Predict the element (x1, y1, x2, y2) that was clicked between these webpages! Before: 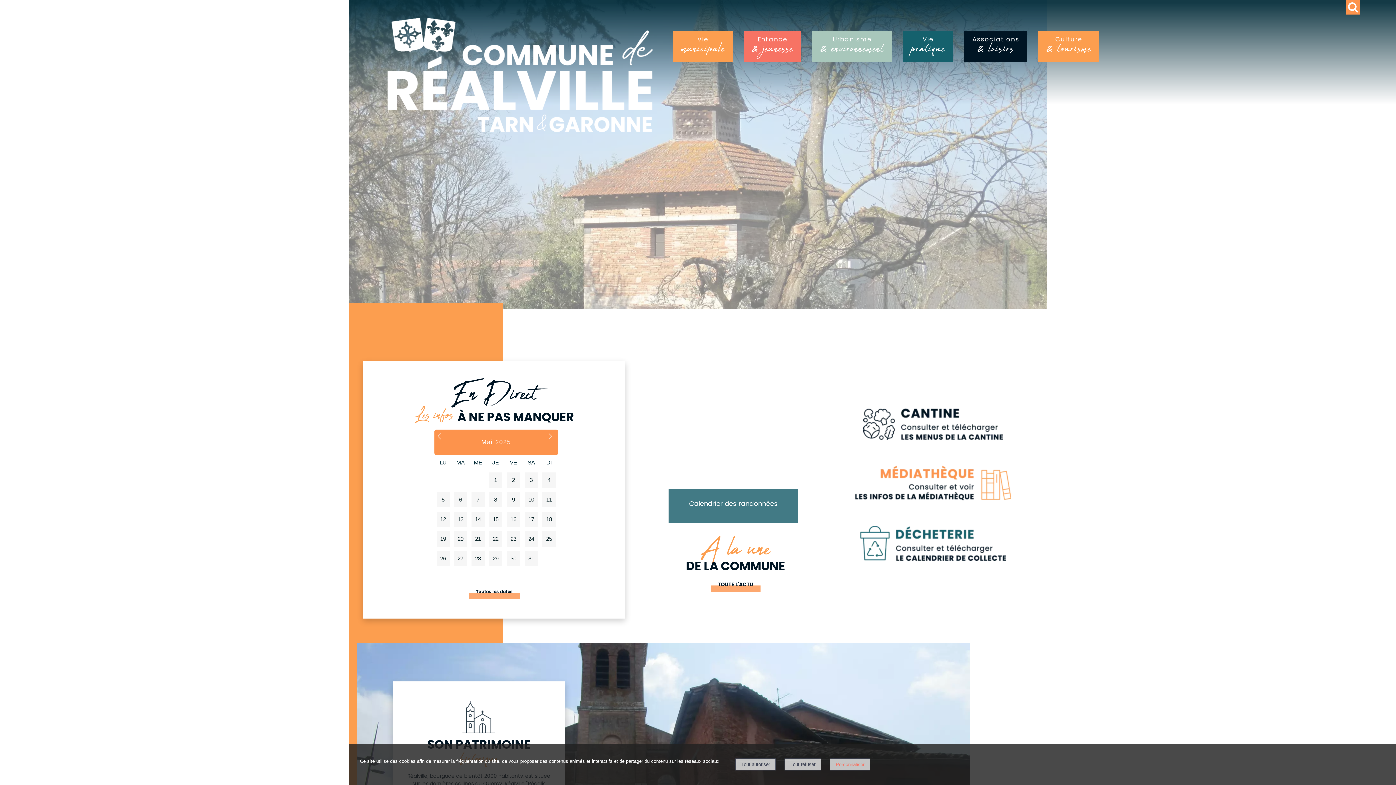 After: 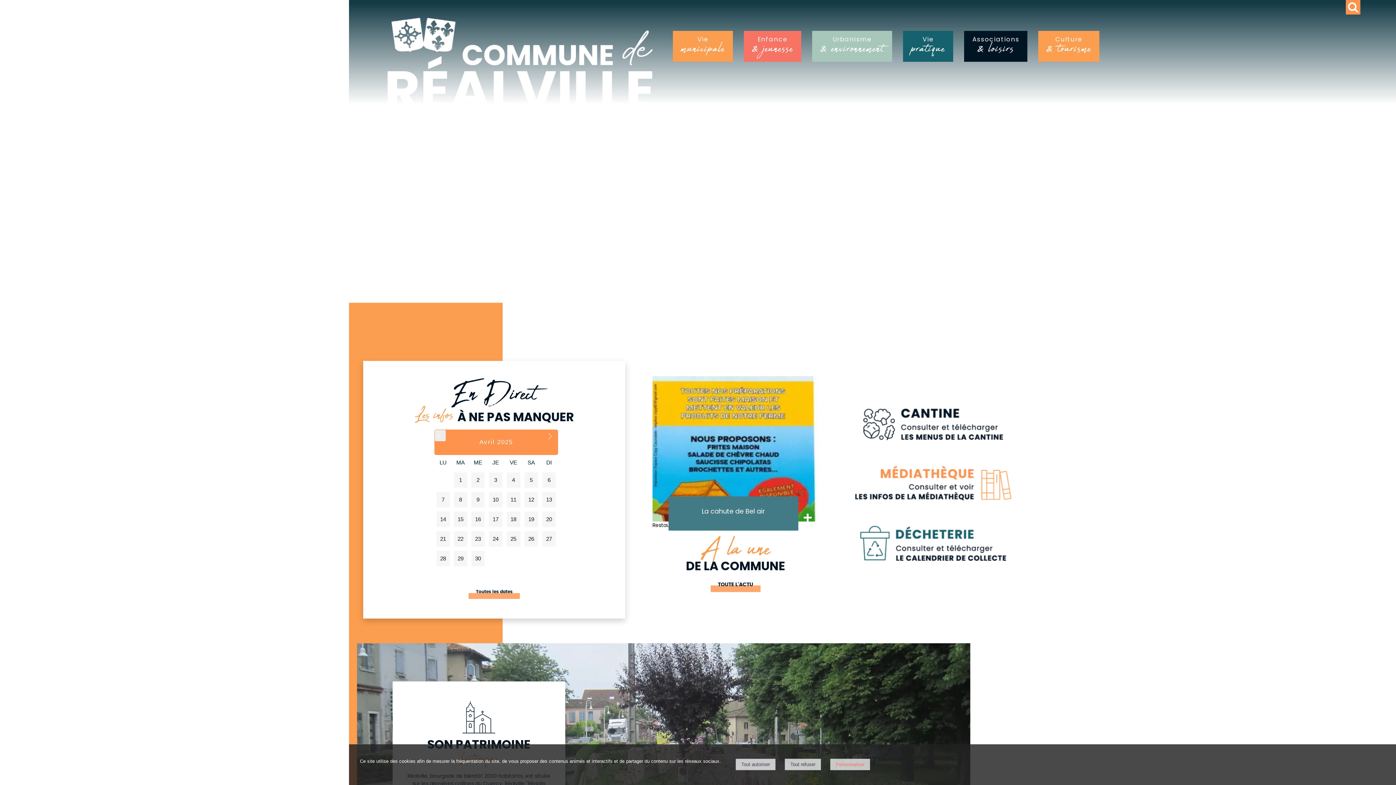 Action: bbox: (435, 430, 446, 441) label: Précédent